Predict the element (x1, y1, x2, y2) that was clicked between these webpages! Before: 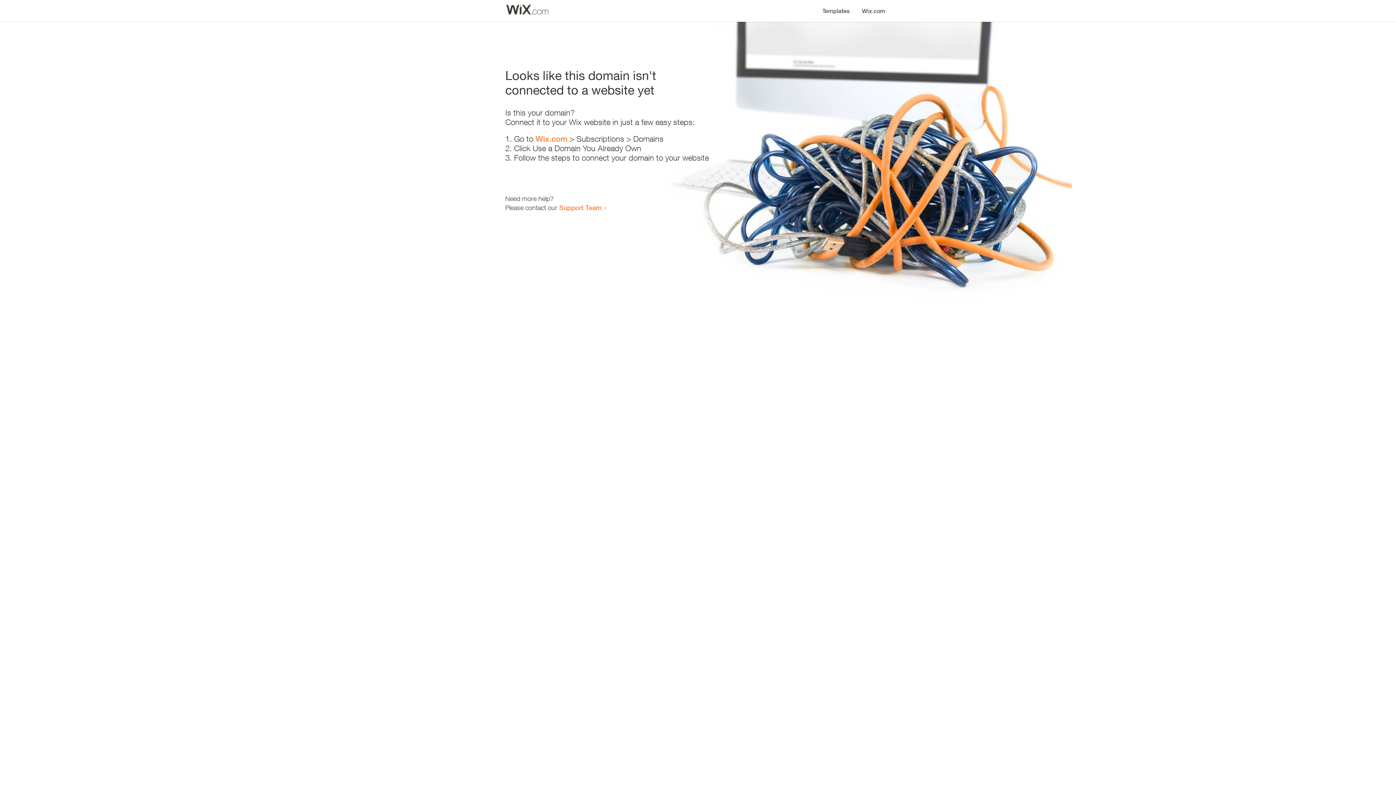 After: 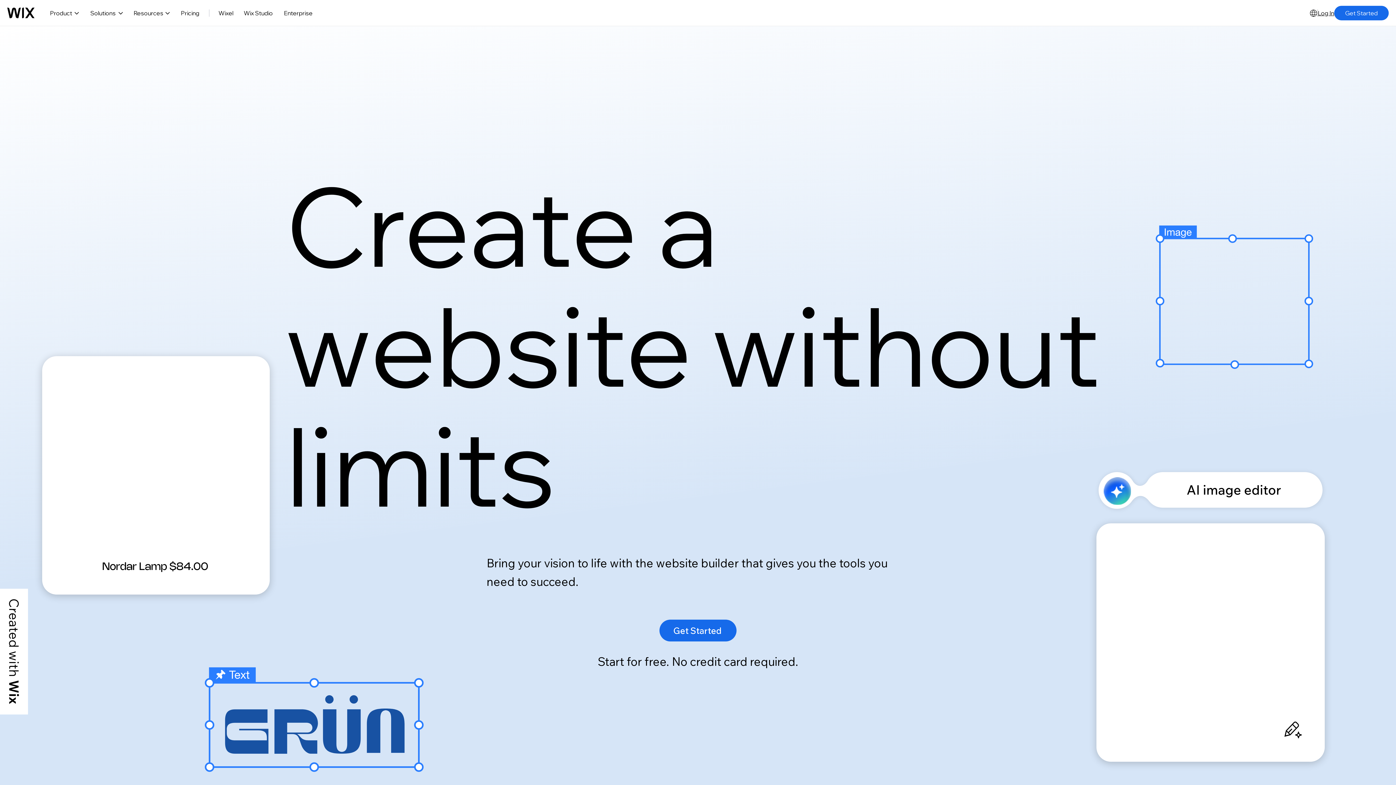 Action: bbox: (535, 134, 567, 143) label: Wix.com